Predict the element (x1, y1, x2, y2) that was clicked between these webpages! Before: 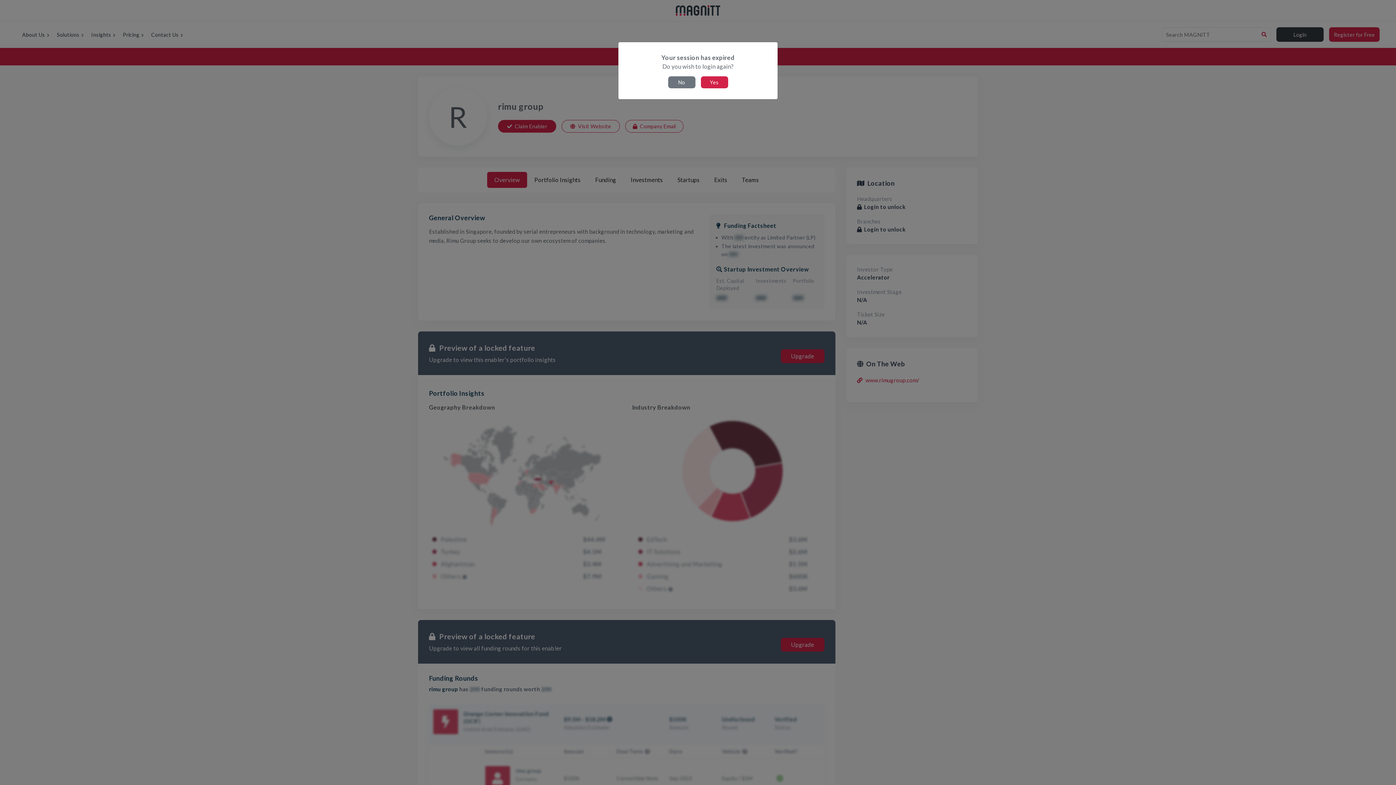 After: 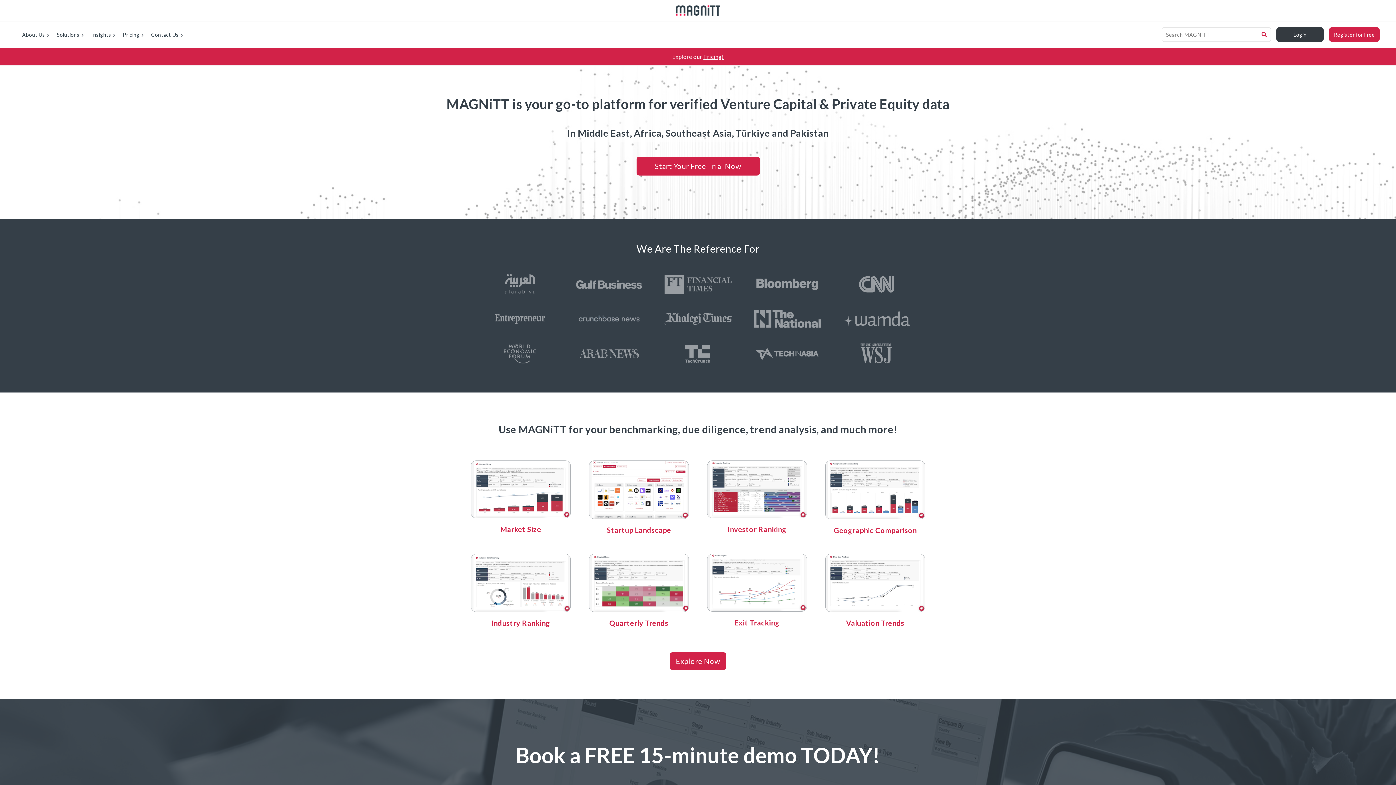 Action: bbox: (668, 76, 695, 88) label: No